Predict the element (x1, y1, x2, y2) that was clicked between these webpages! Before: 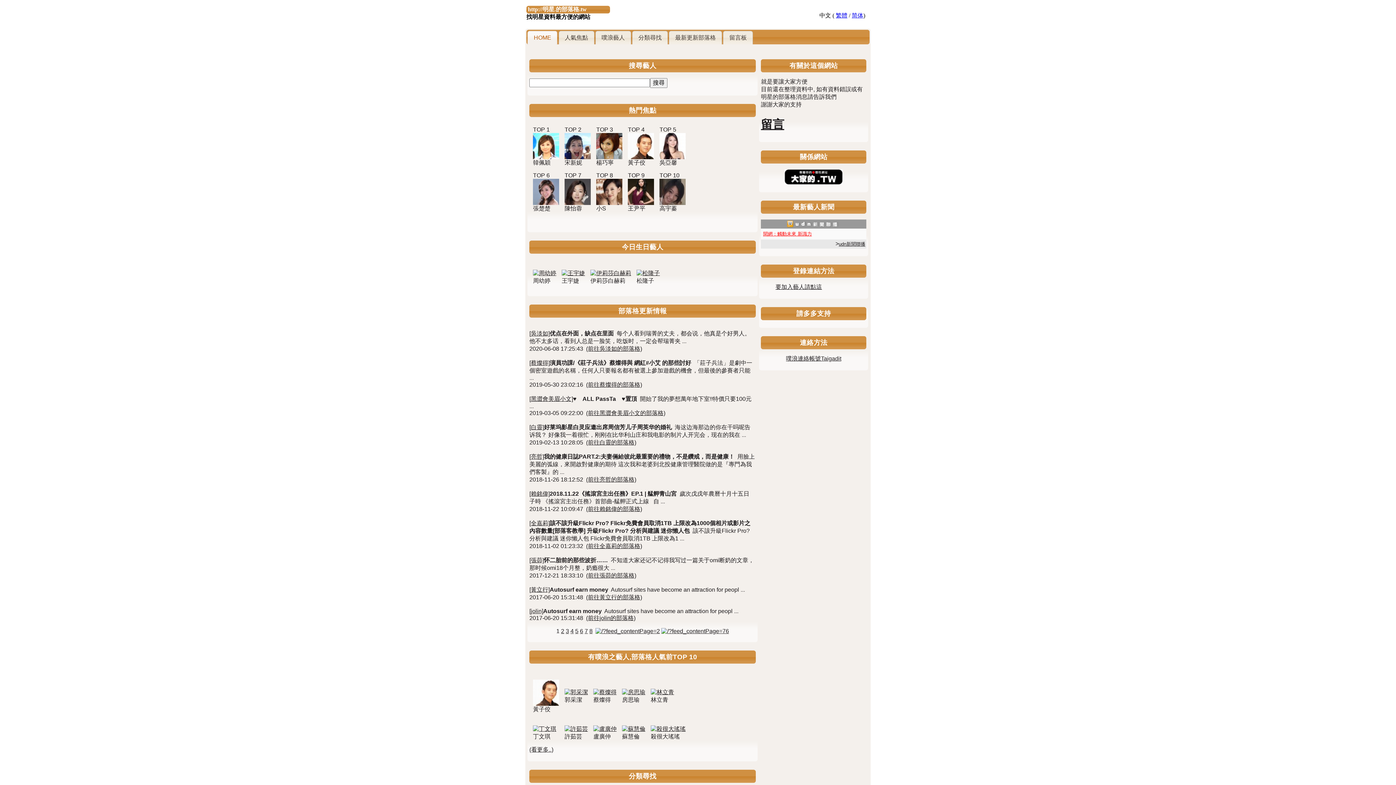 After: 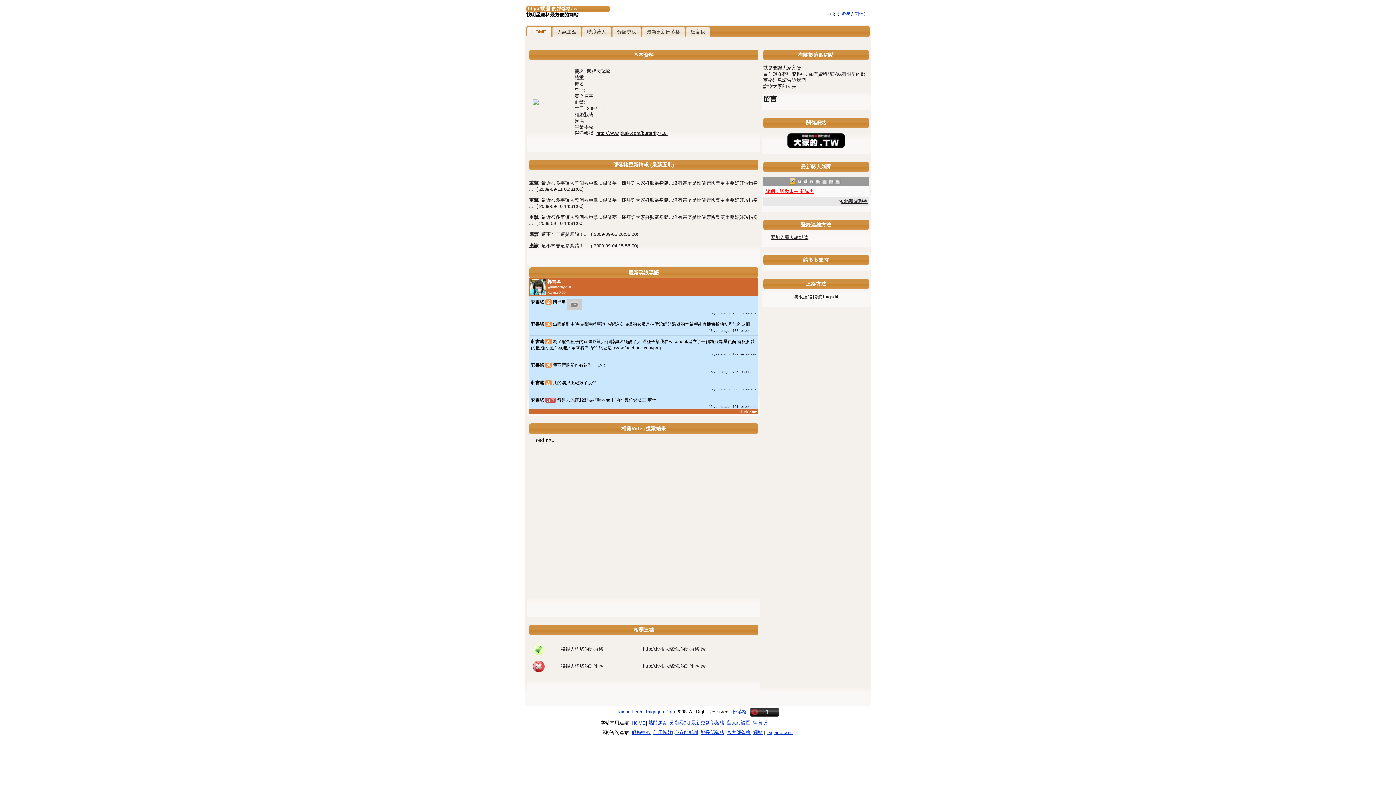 Action: bbox: (650, 726, 685, 732)